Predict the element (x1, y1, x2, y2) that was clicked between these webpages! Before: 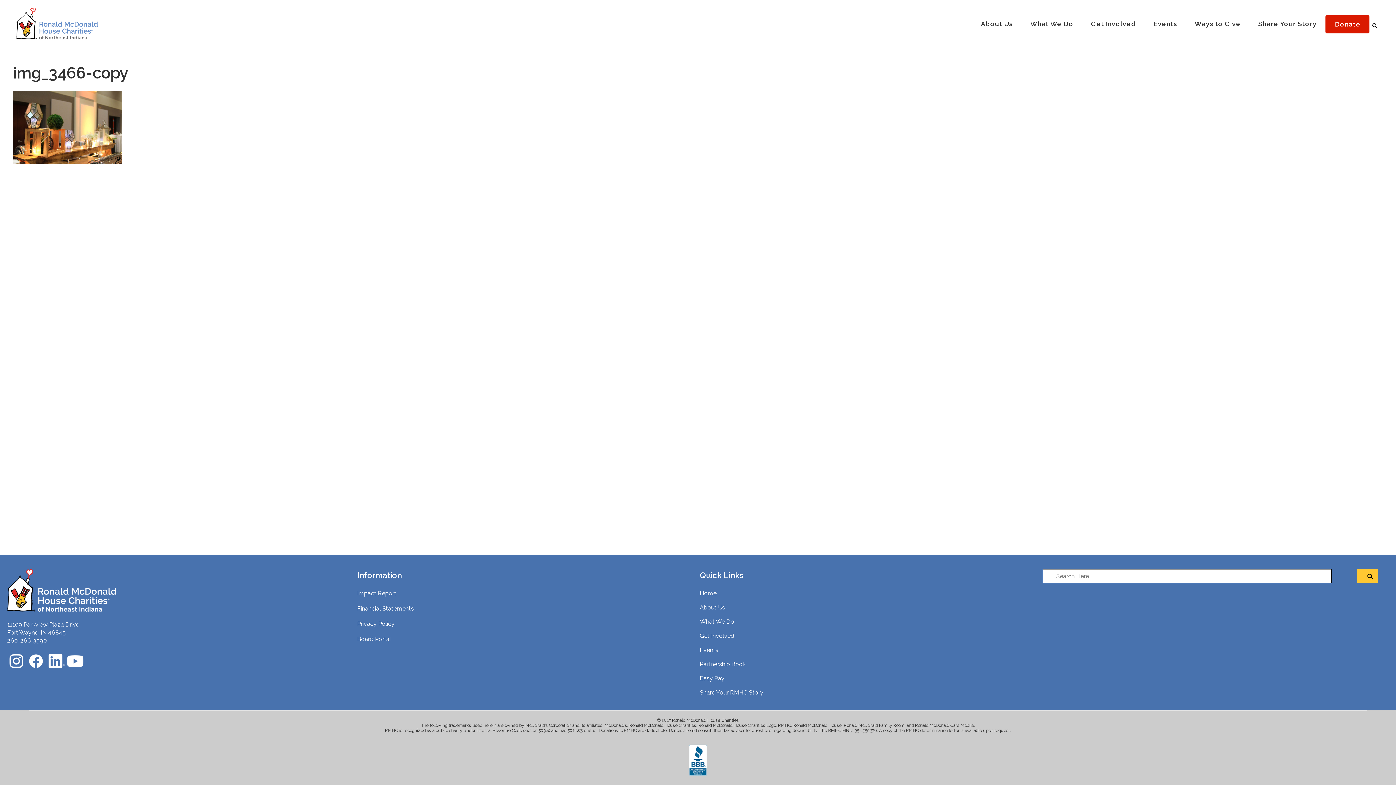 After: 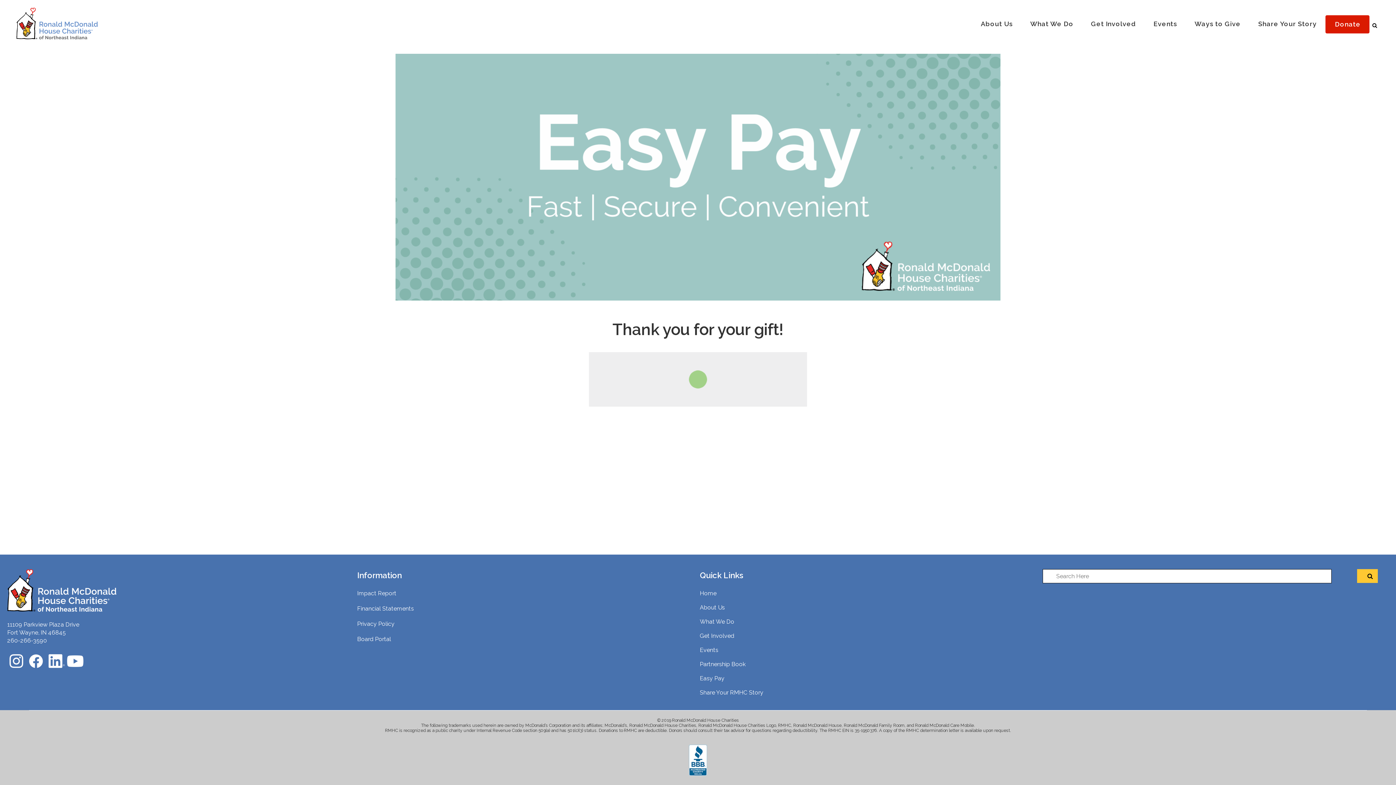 Action: label: Easy Pay bbox: (700, 674, 1033, 682)